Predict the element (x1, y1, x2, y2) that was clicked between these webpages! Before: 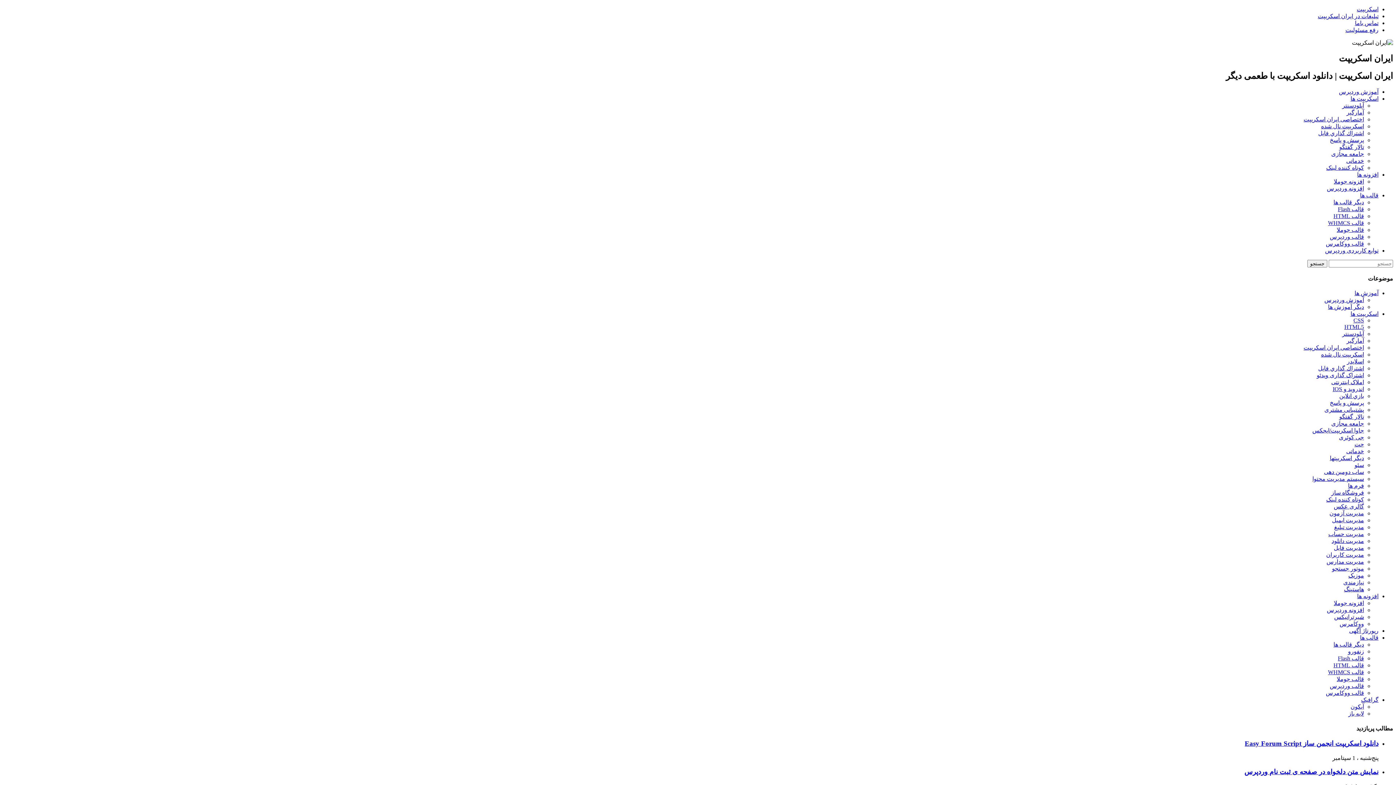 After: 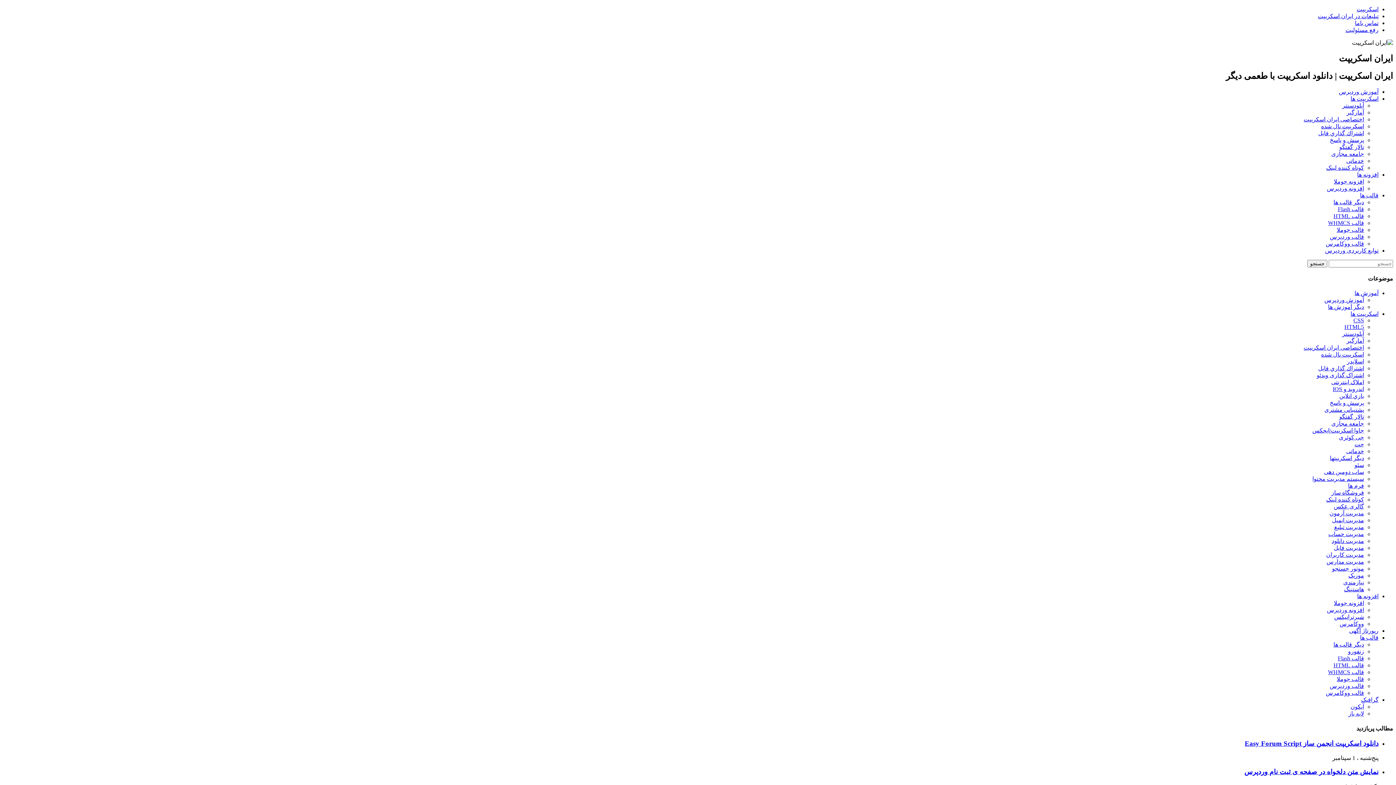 Action: label: شیرترانیکس bbox: (1334, 614, 1364, 620)